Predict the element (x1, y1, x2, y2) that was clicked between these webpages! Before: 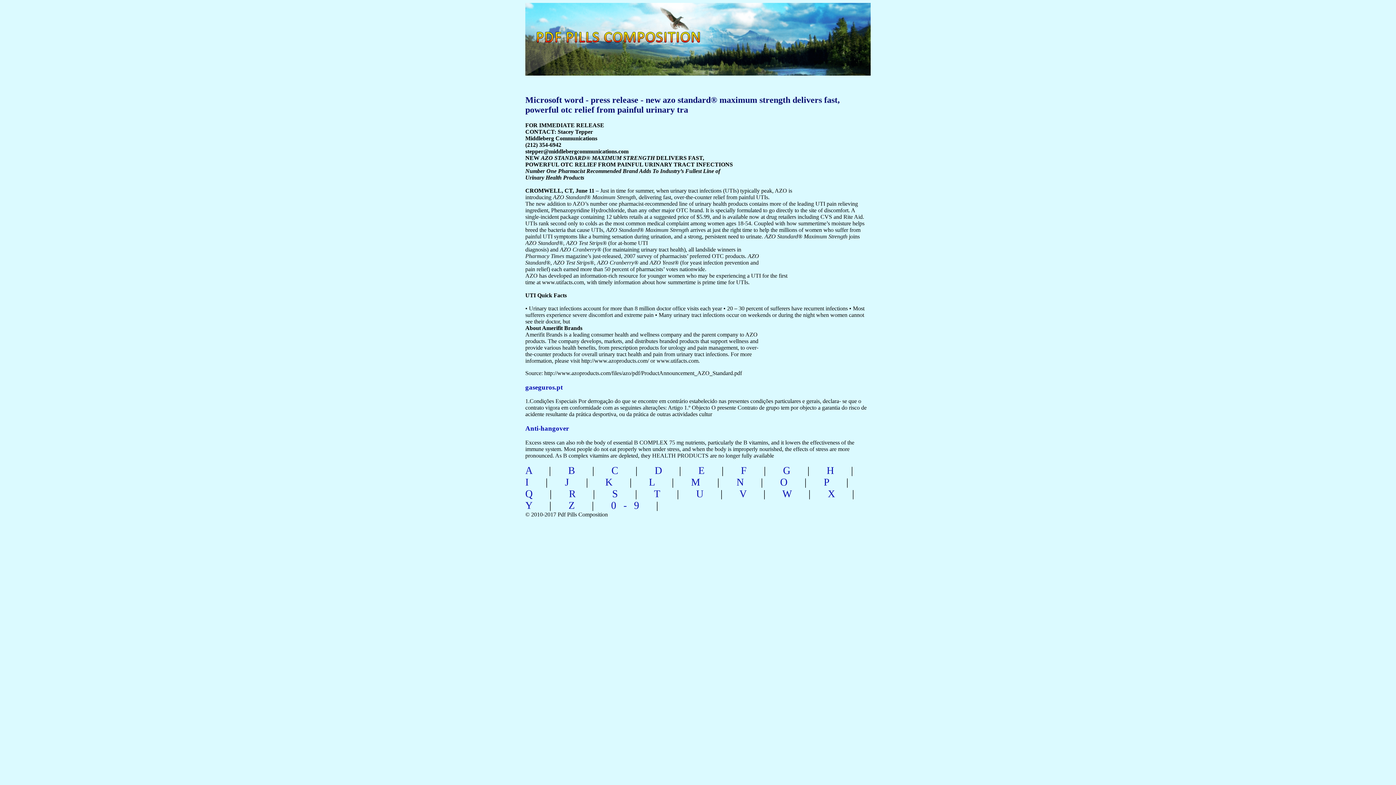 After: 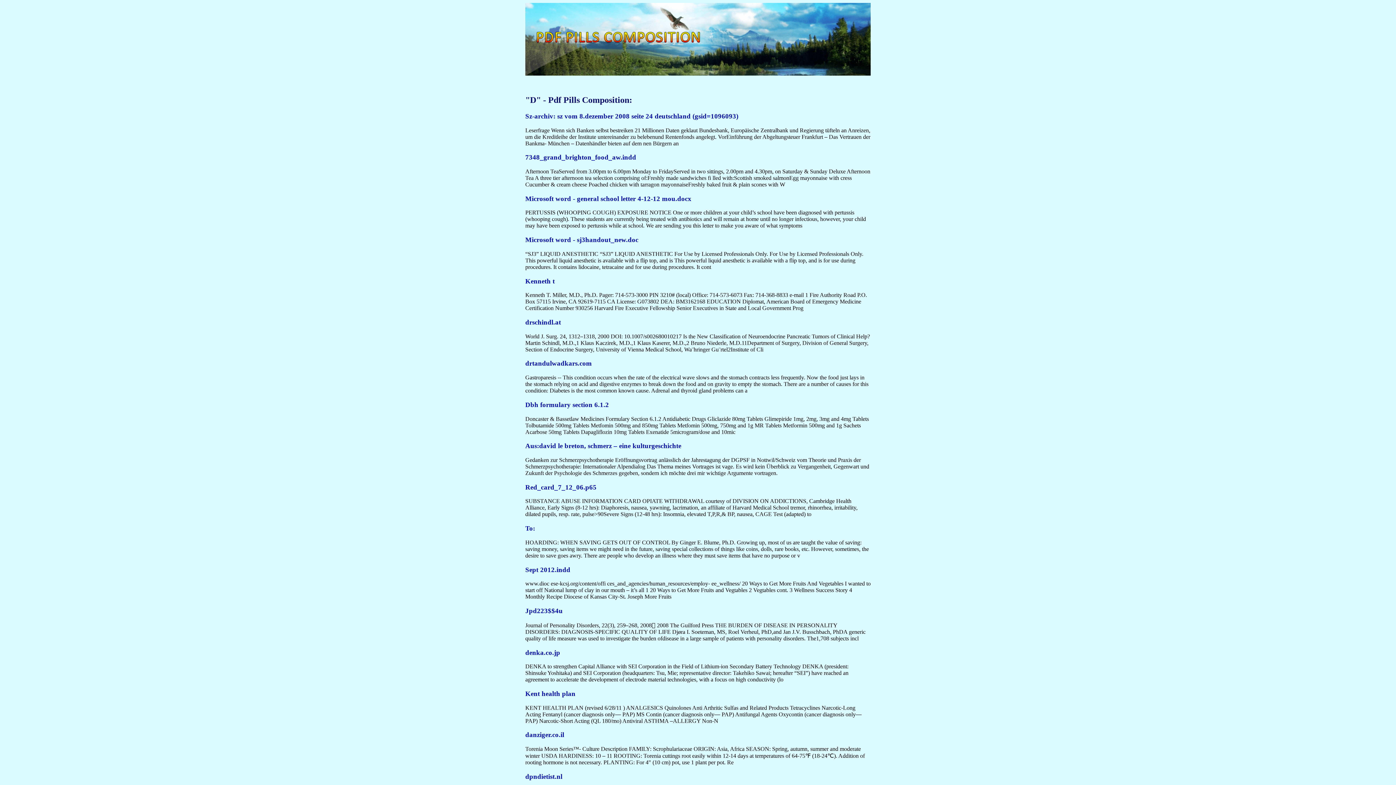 Action: label: D bbox: (654, 464, 669, 476)